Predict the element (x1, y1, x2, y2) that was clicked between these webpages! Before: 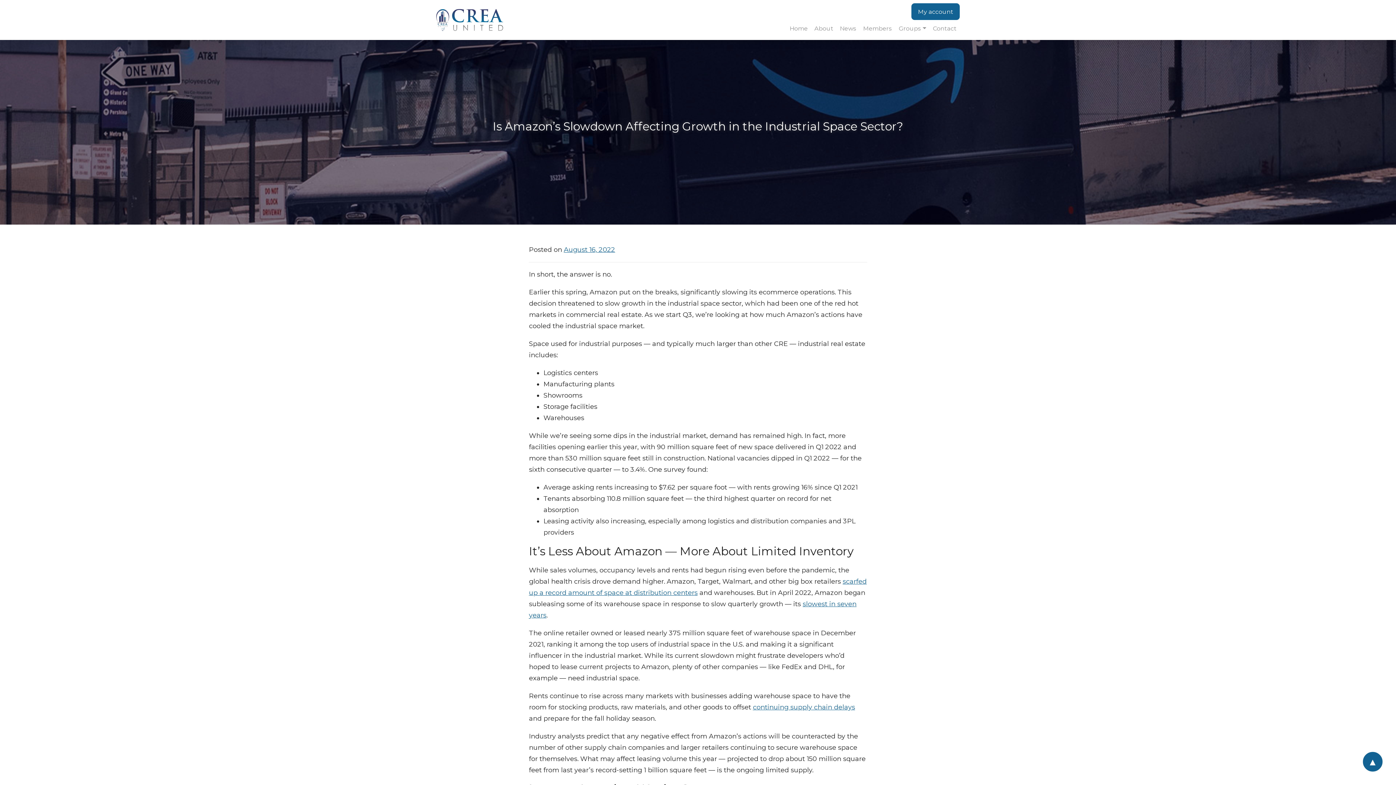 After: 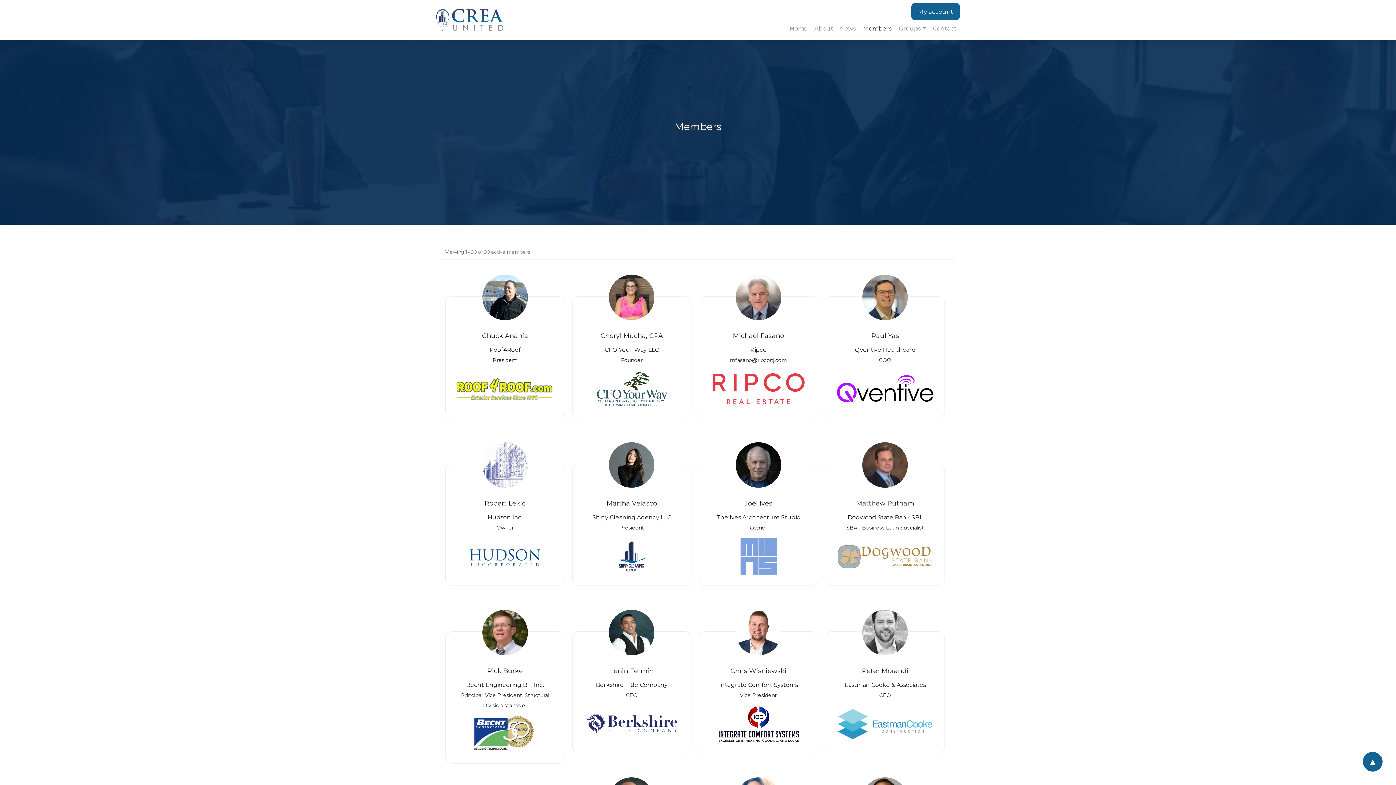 Action: bbox: (860, 20, 895, 36) label: Members